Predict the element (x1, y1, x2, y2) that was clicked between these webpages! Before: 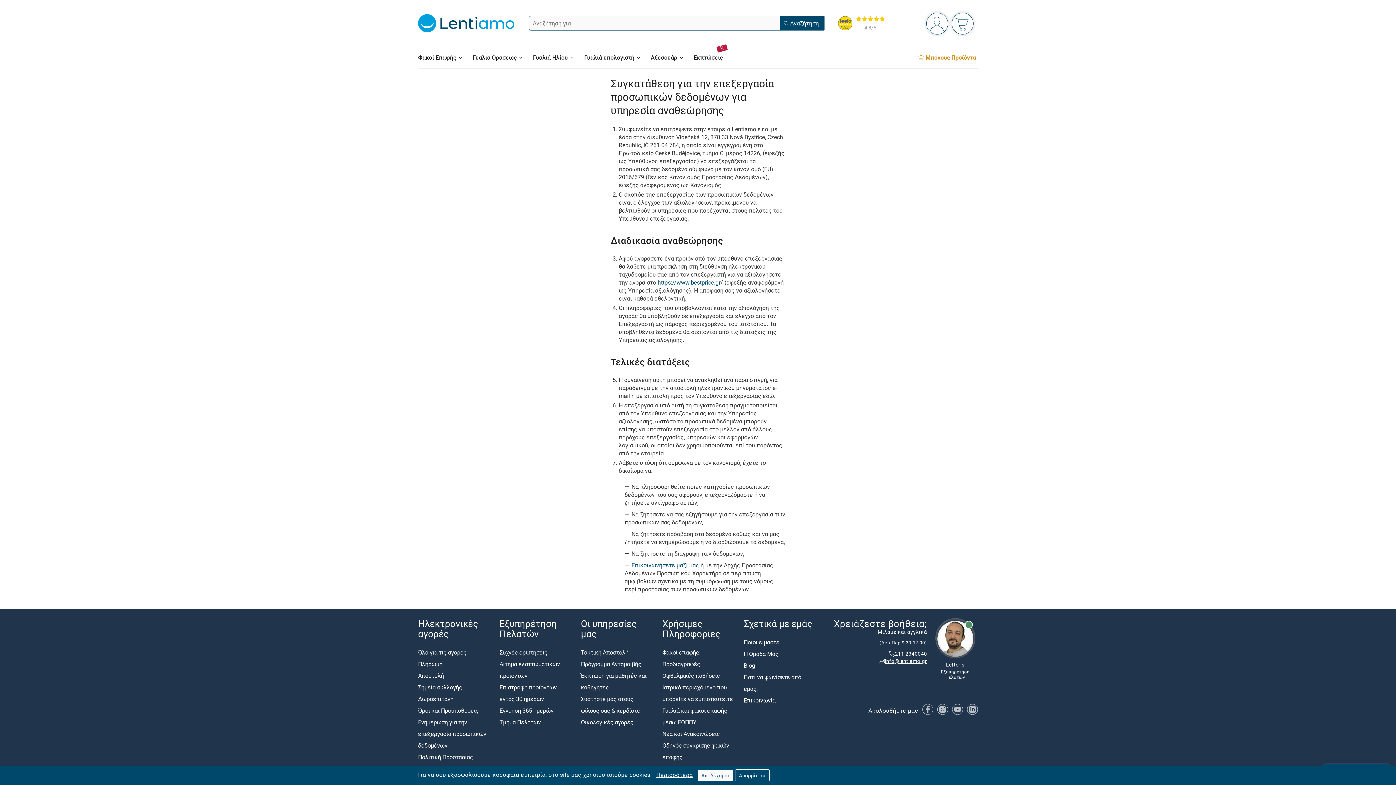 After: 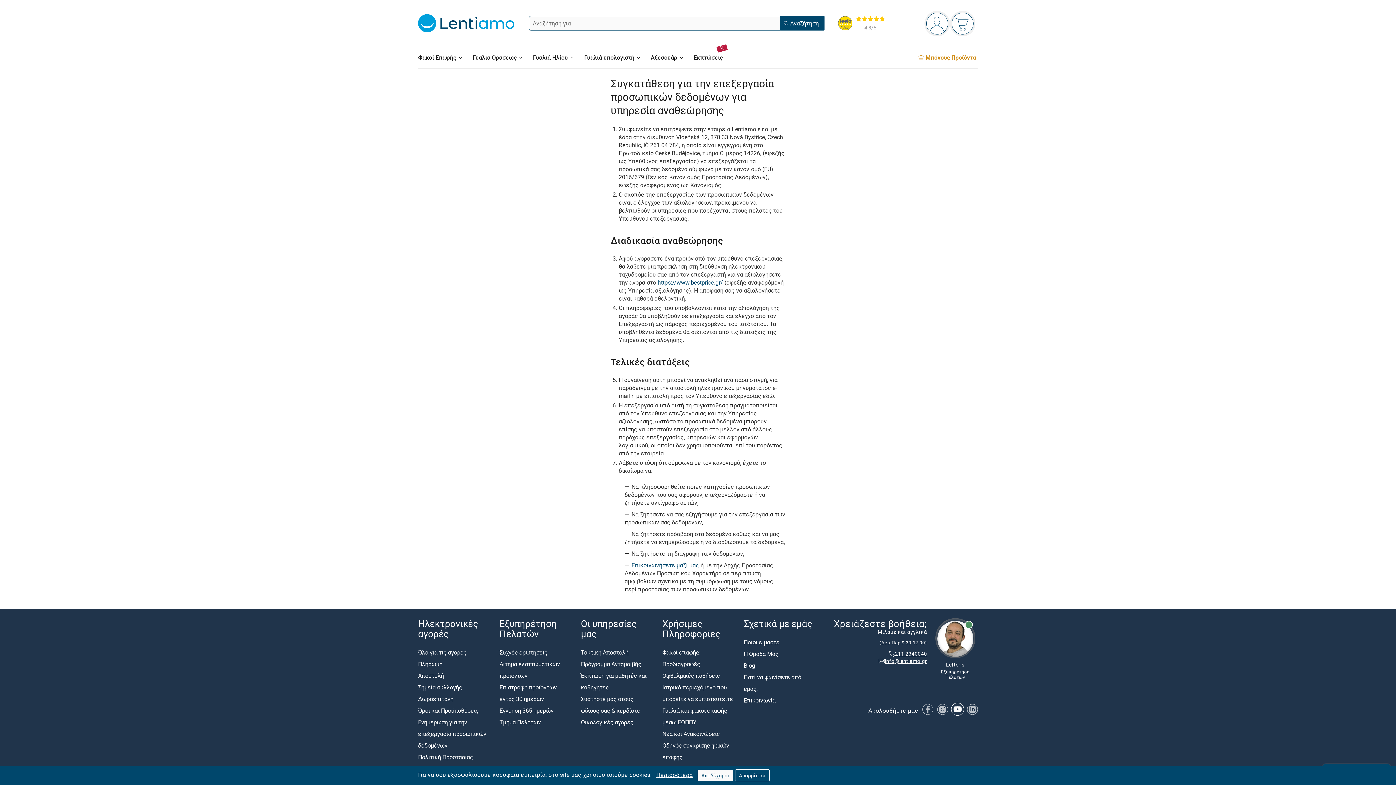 Action: label: YouTube bbox: (952, 704, 963, 717)